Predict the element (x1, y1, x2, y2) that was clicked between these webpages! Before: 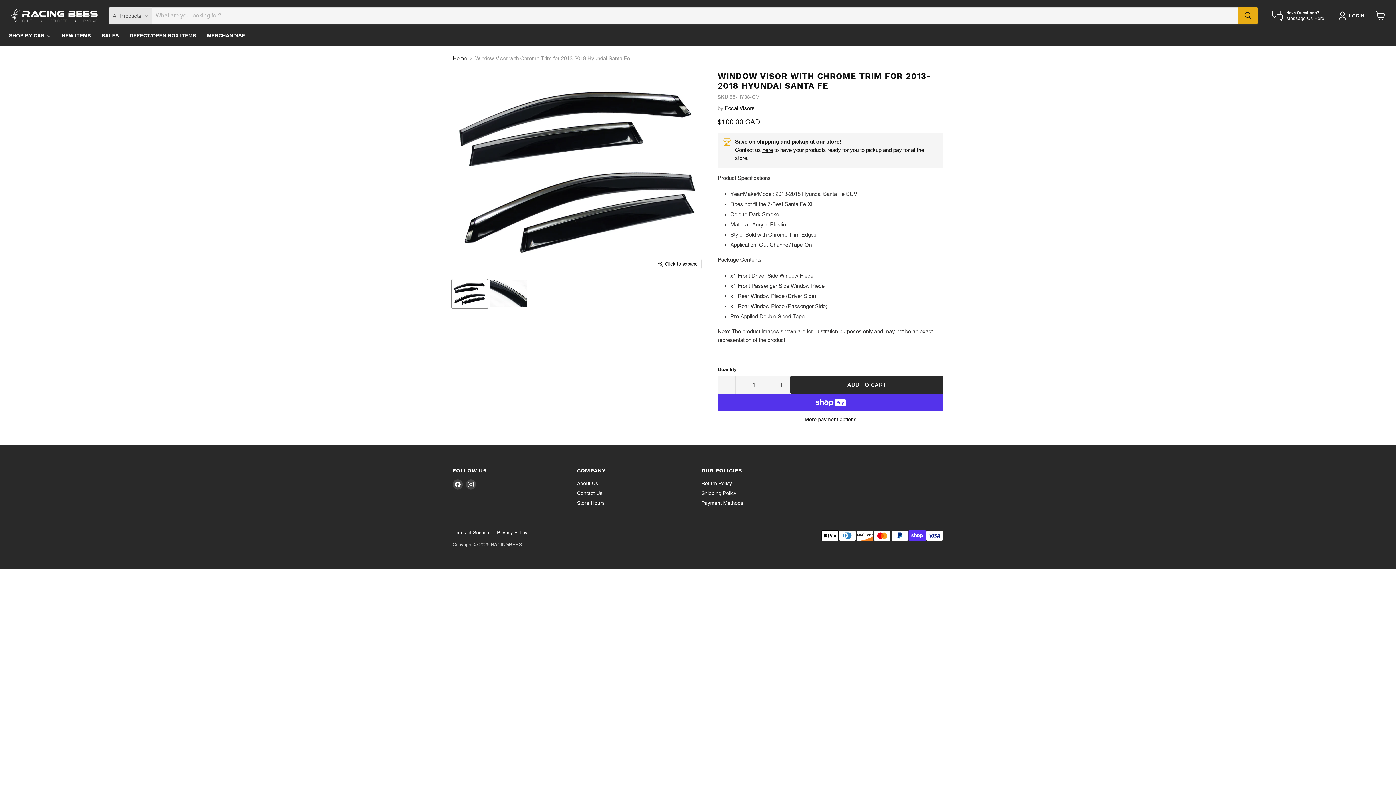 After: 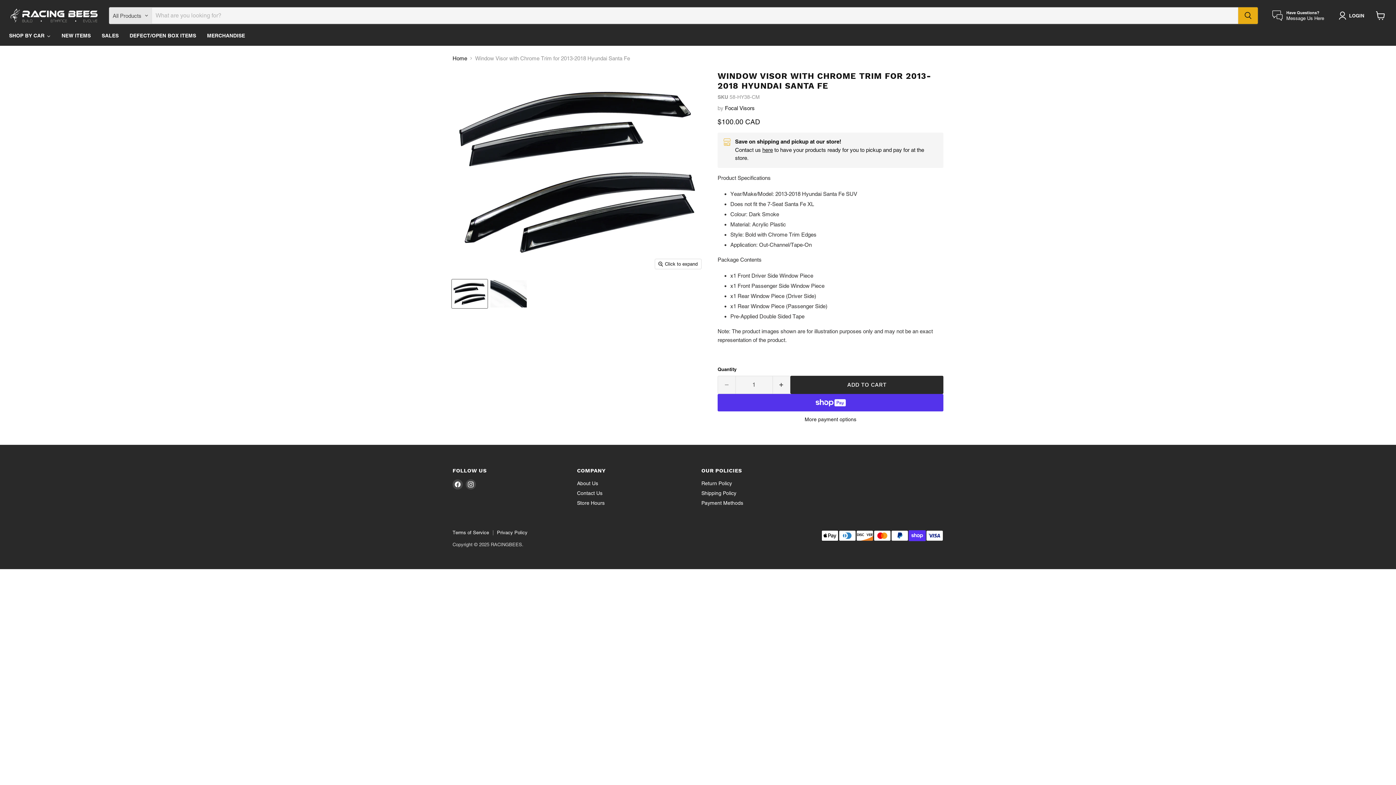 Action: bbox: (762, 147, 773, 153) label: here